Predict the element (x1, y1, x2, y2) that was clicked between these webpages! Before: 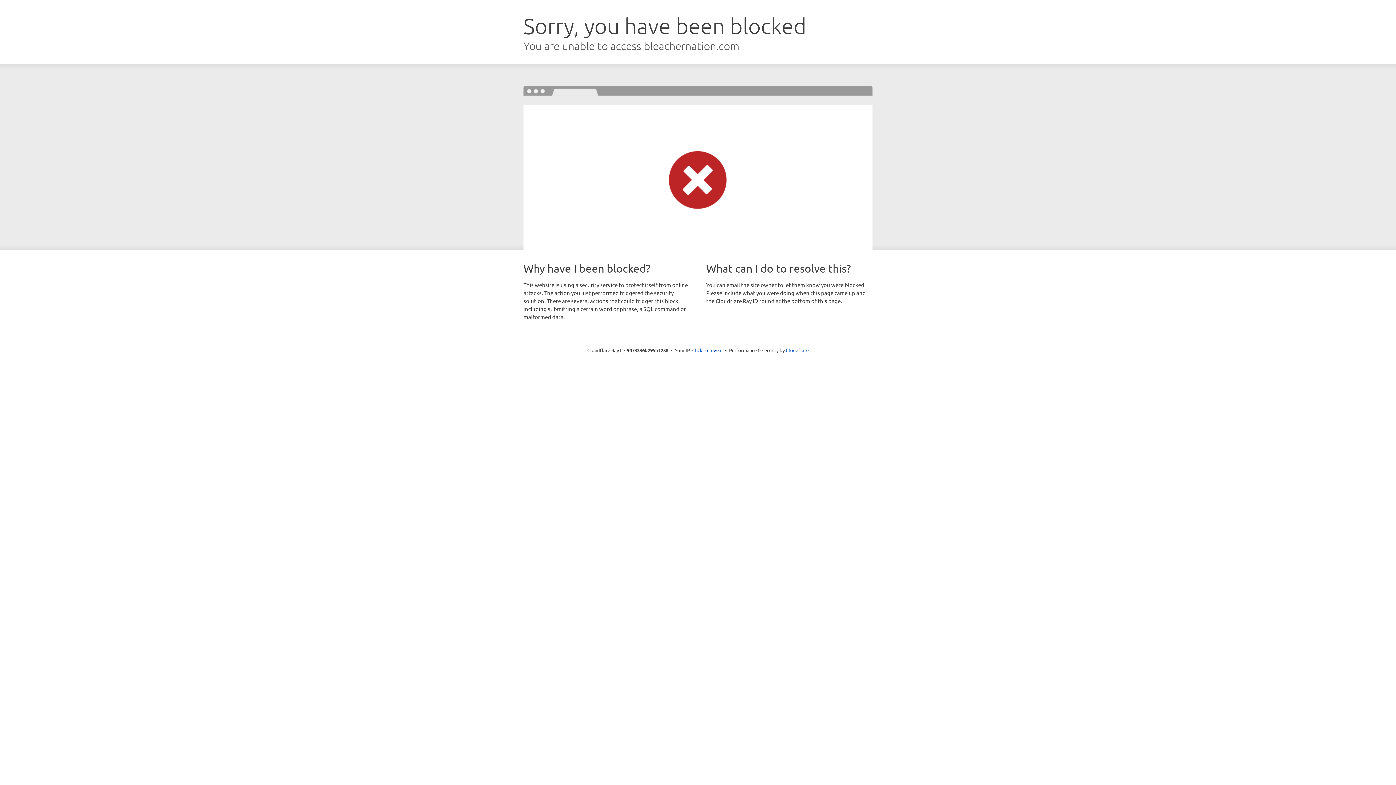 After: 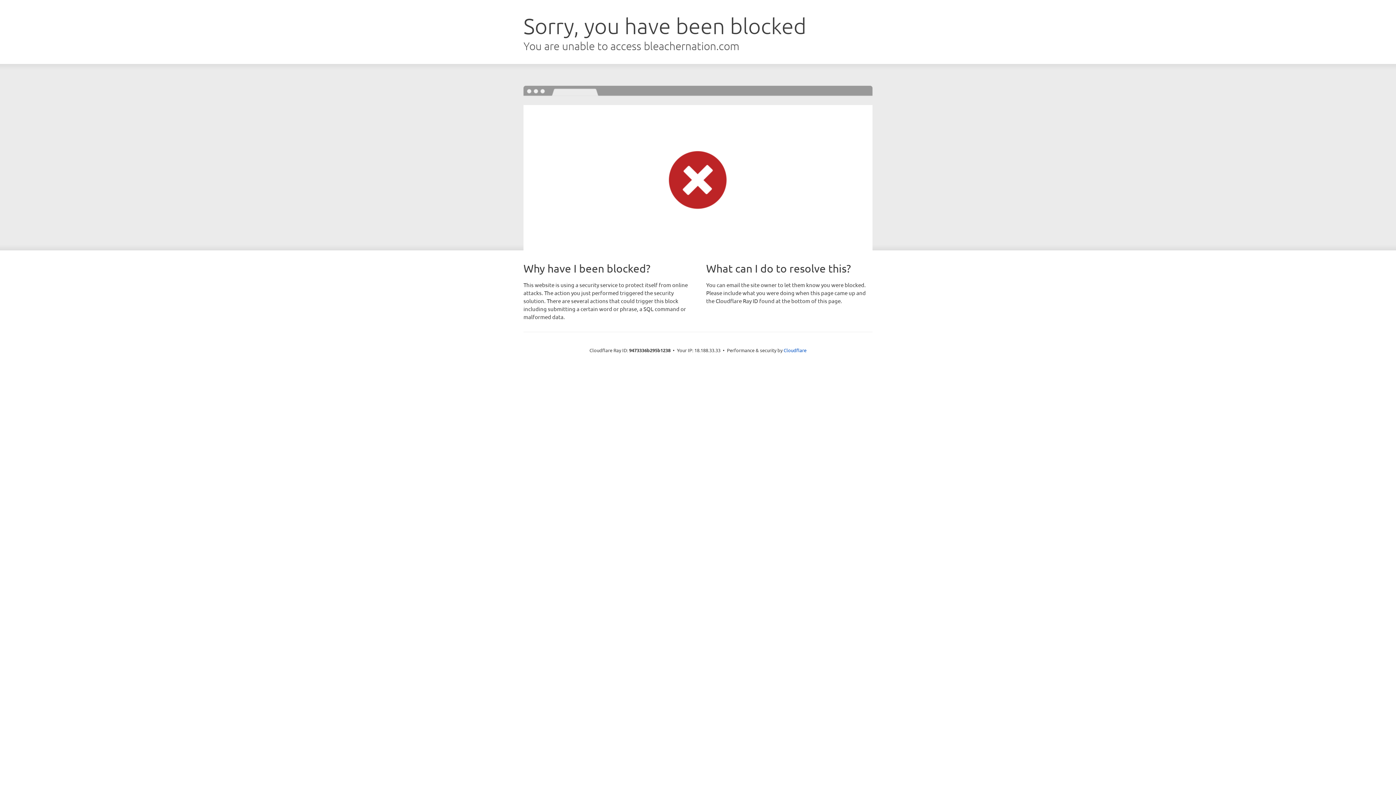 Action: label: Click to reveal bbox: (692, 346, 722, 353)